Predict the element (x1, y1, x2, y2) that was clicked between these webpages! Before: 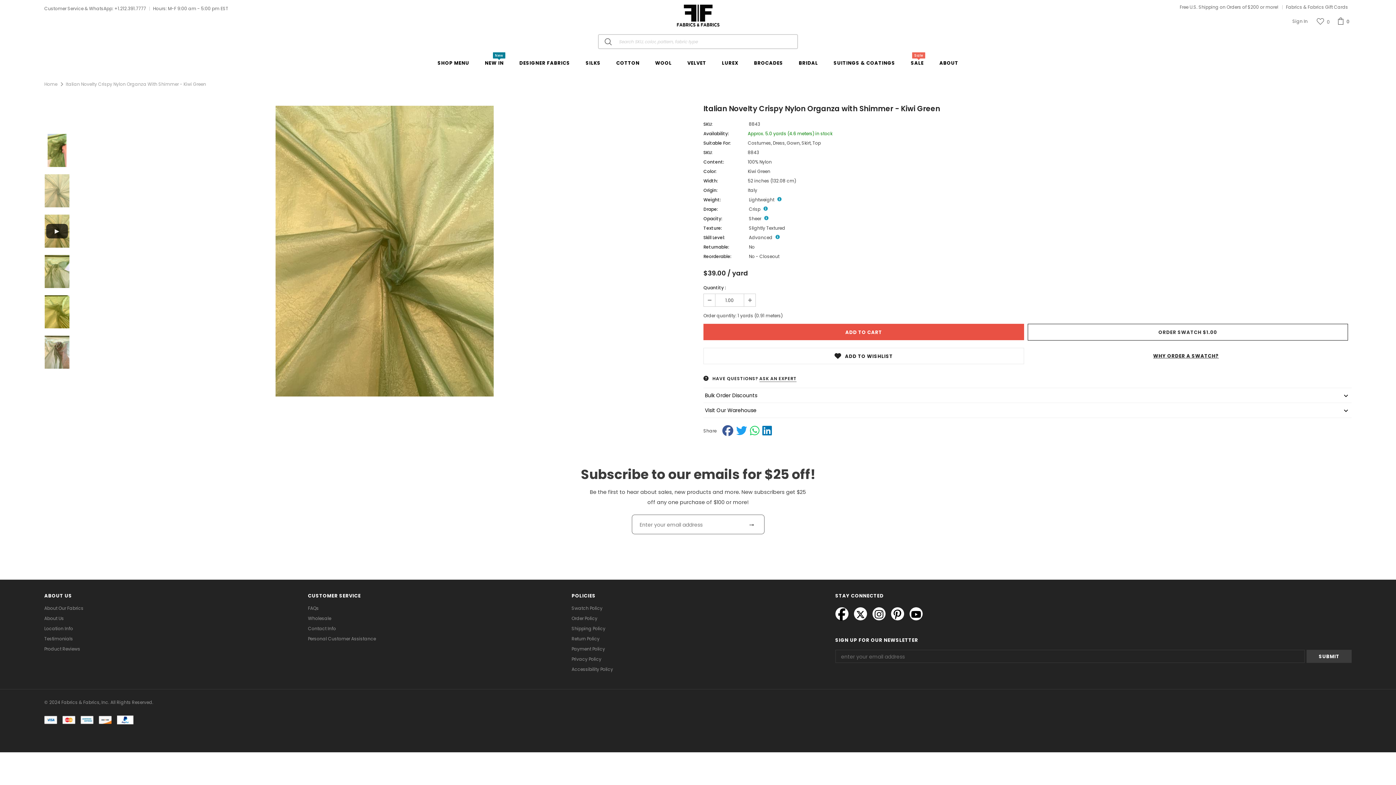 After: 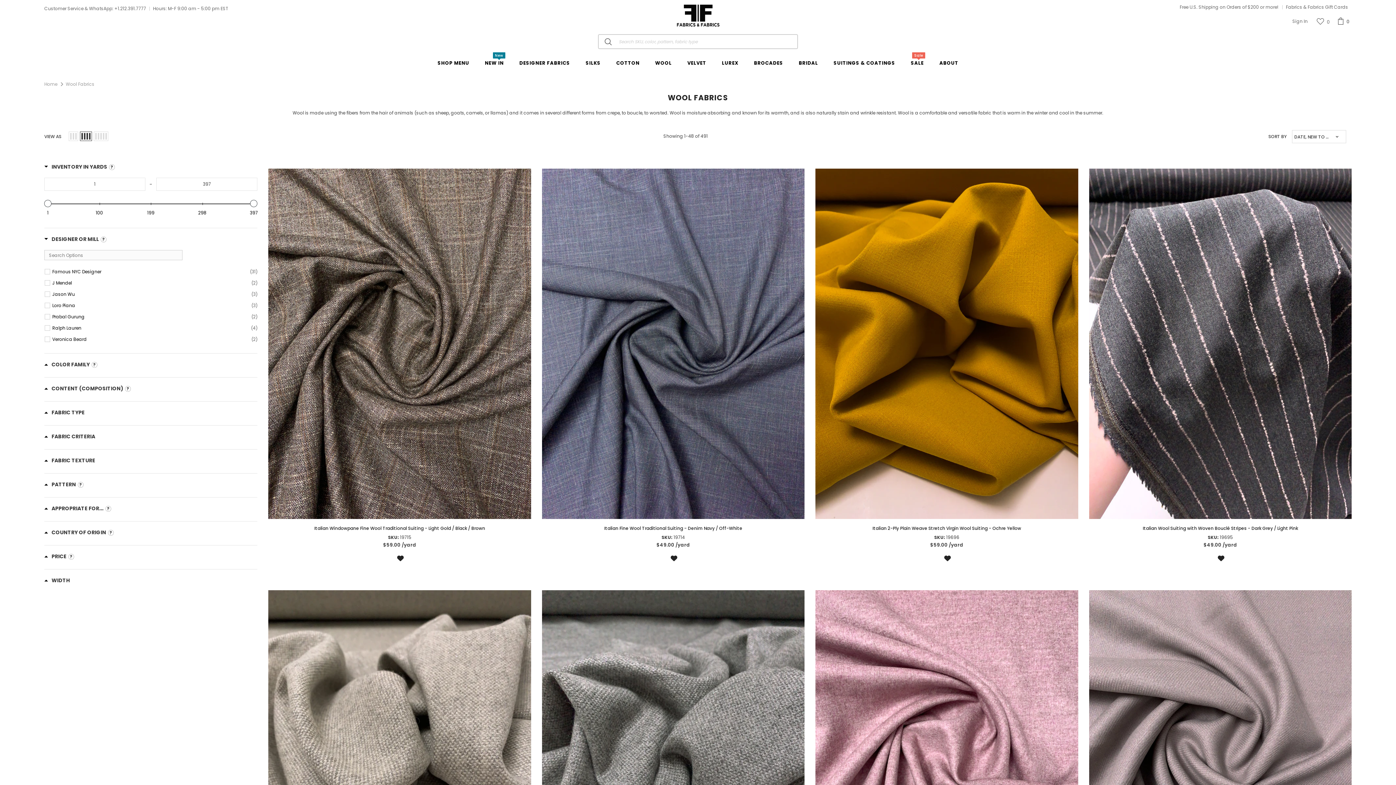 Action: bbox: (655, 54, 671, 73) label: WOOL